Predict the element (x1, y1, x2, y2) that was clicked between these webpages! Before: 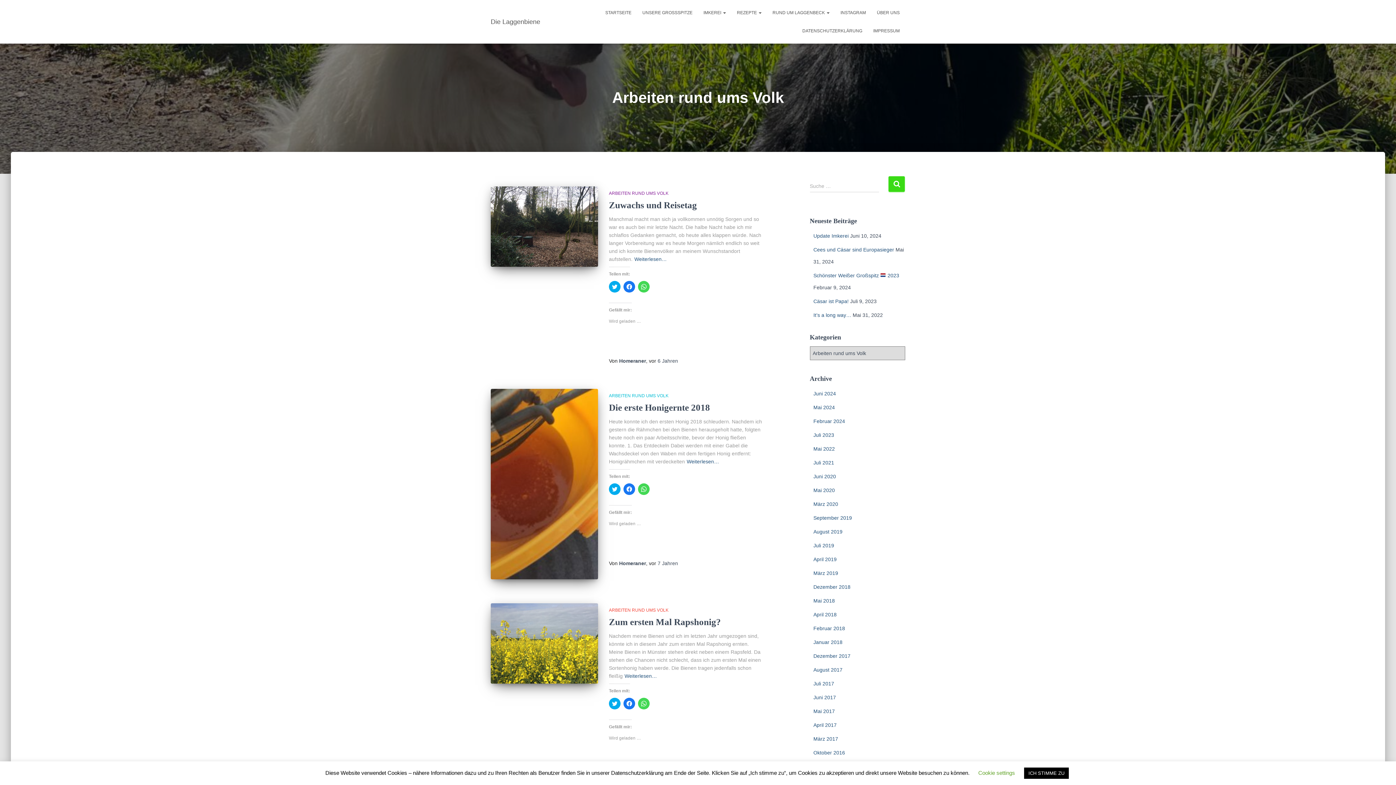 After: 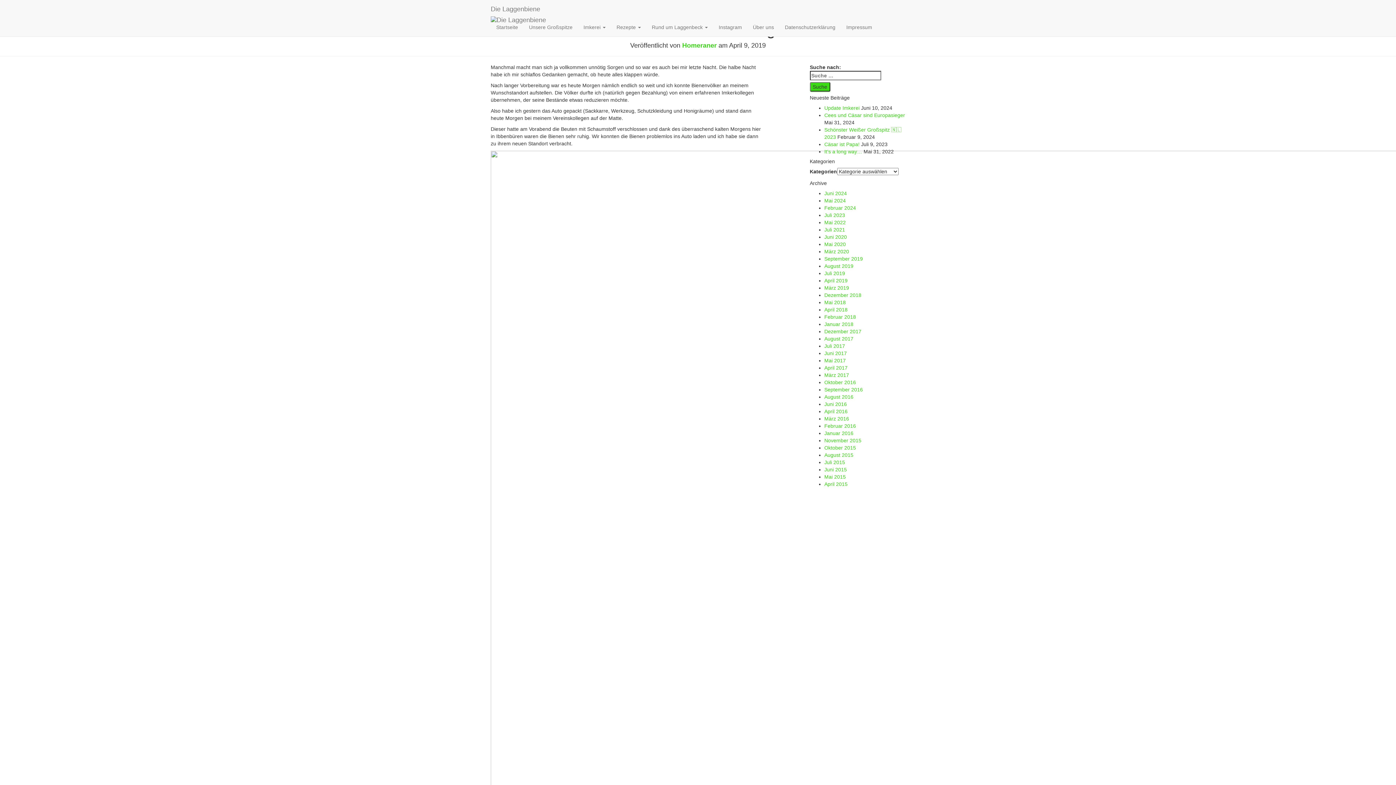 Action: bbox: (490, 186, 598, 267)